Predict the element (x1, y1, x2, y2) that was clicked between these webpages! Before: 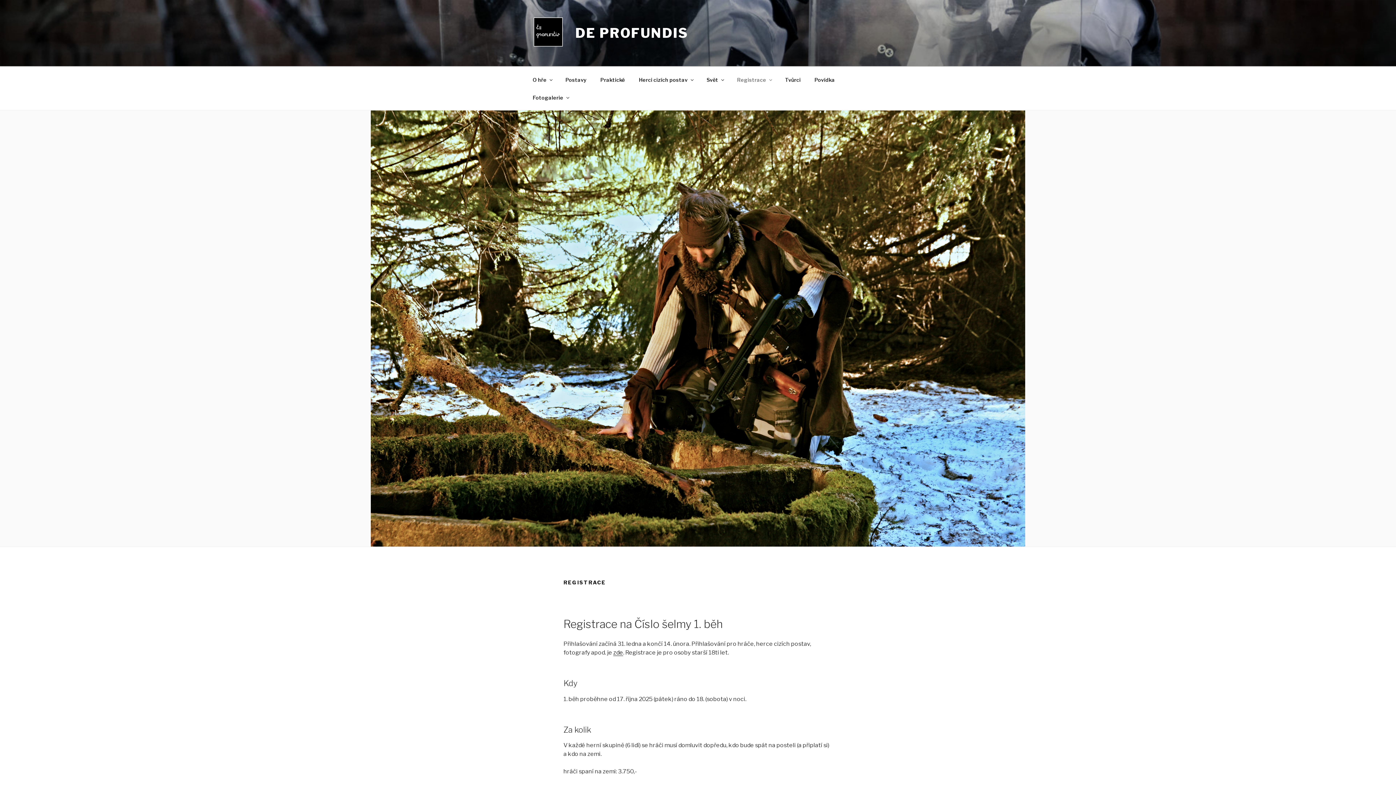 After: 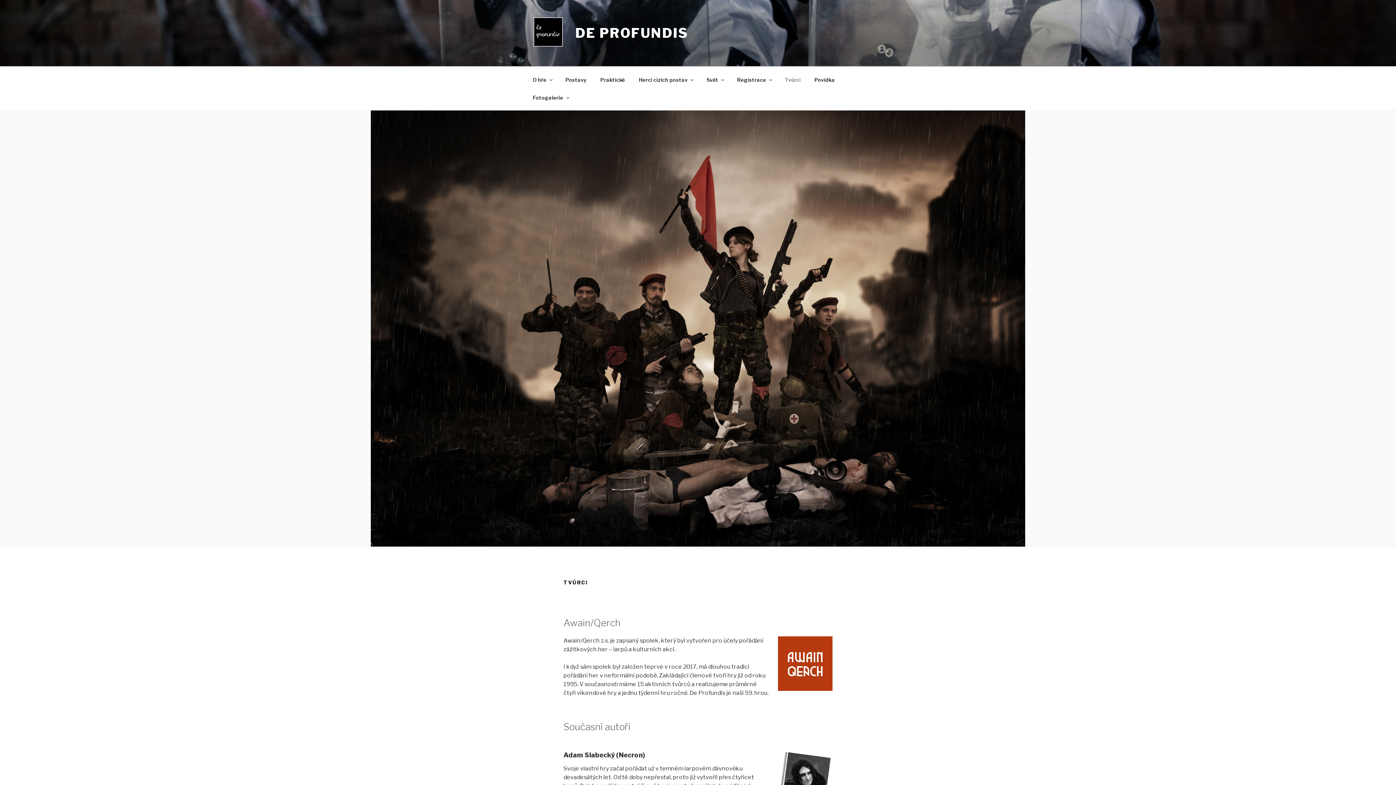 Action: bbox: (778, 70, 807, 88) label: Tvůrci